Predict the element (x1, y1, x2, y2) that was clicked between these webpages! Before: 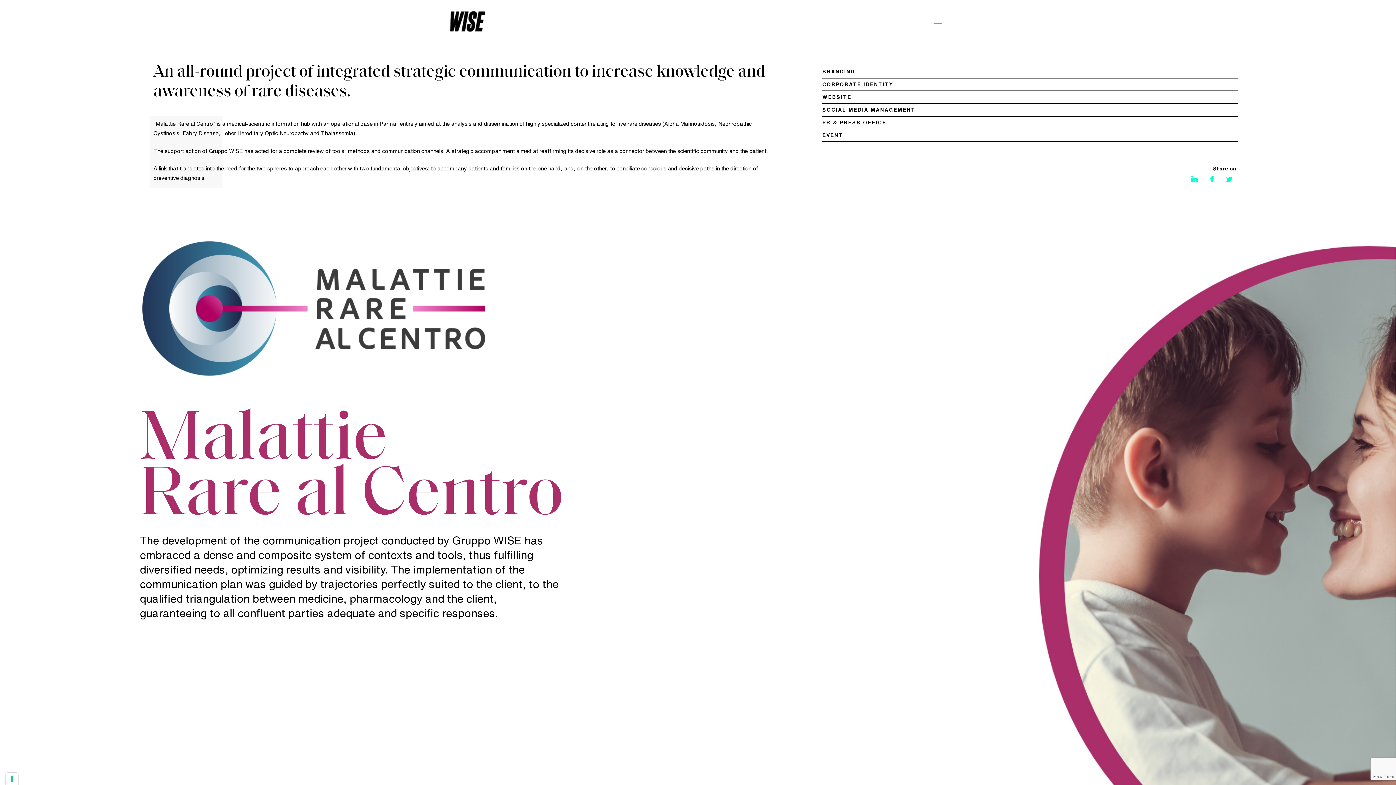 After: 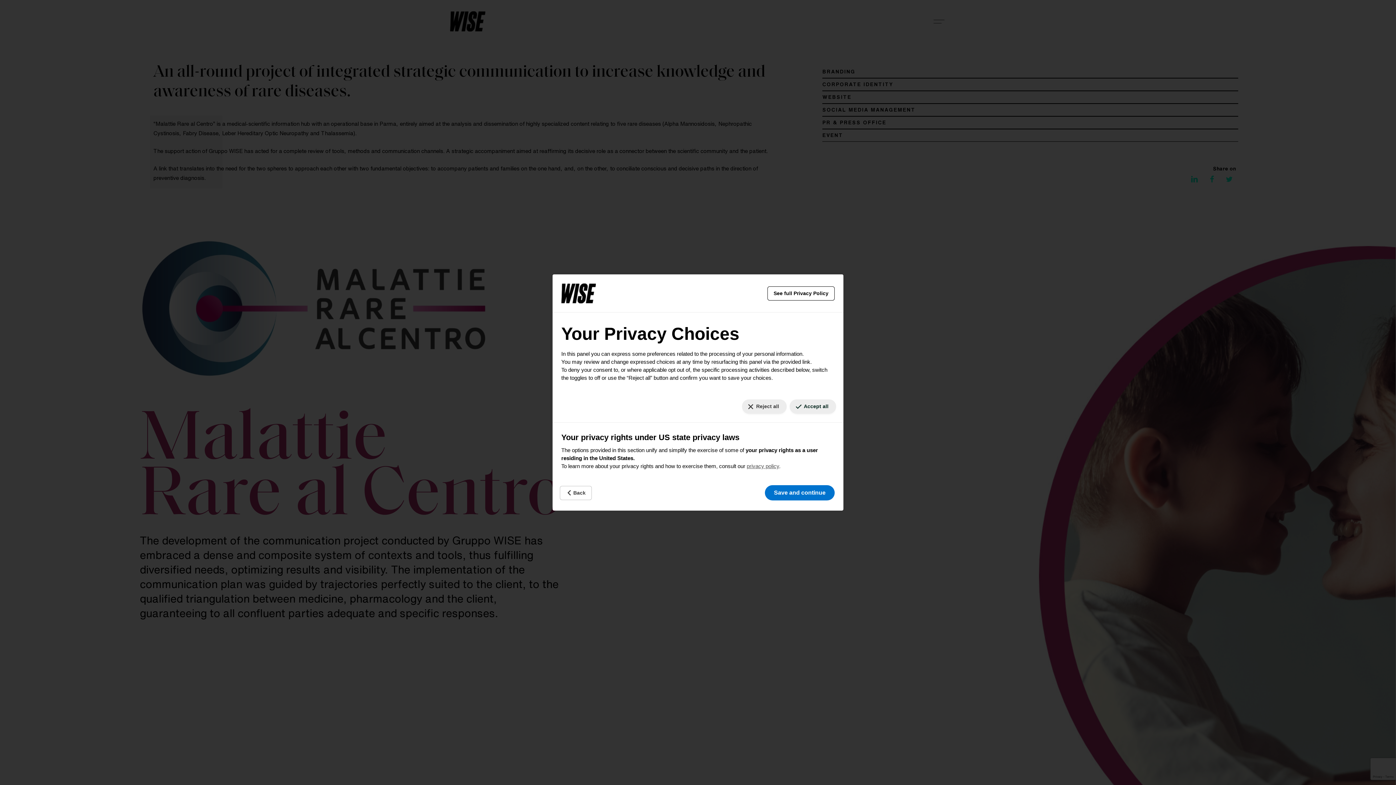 Action: label: Your consent preferences for tracking technologies bbox: (5, 773, 18, 785)